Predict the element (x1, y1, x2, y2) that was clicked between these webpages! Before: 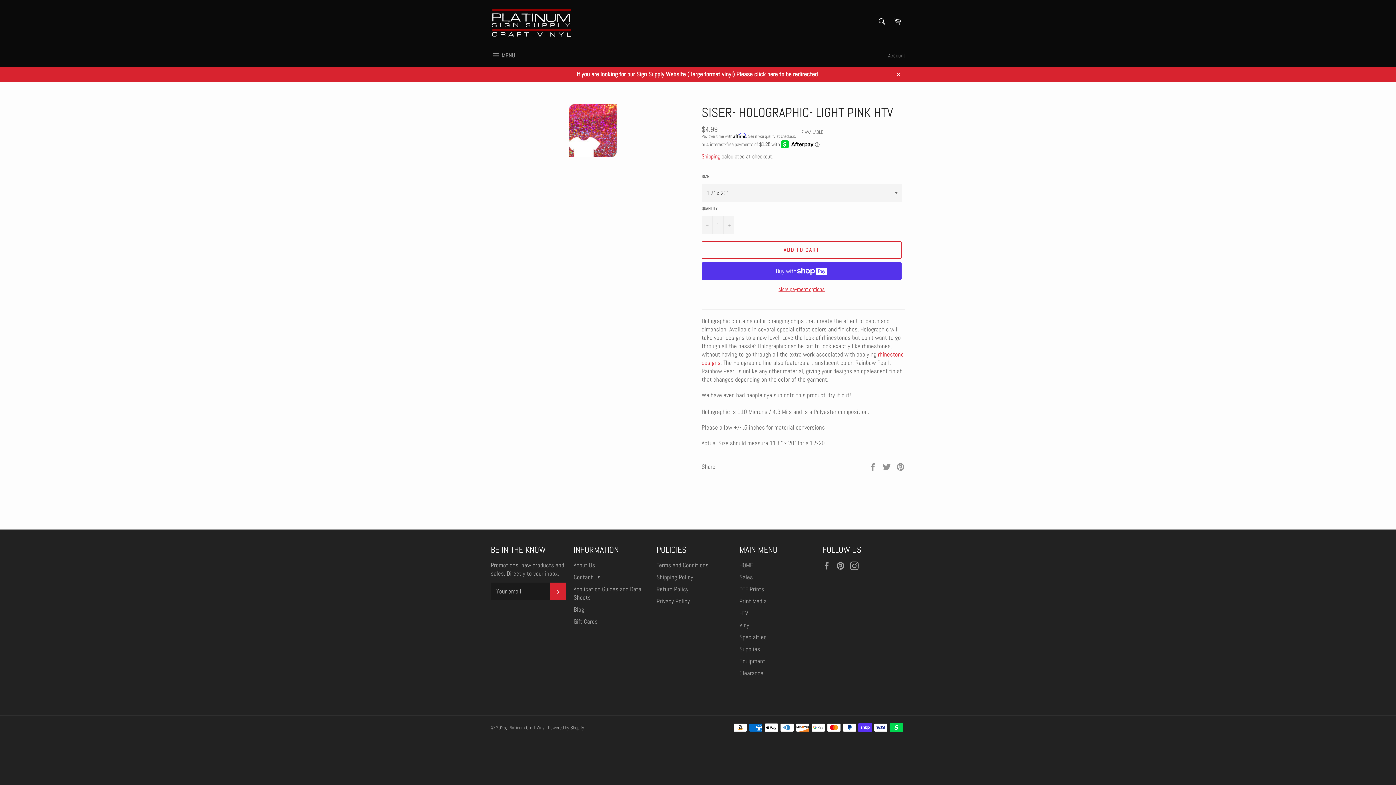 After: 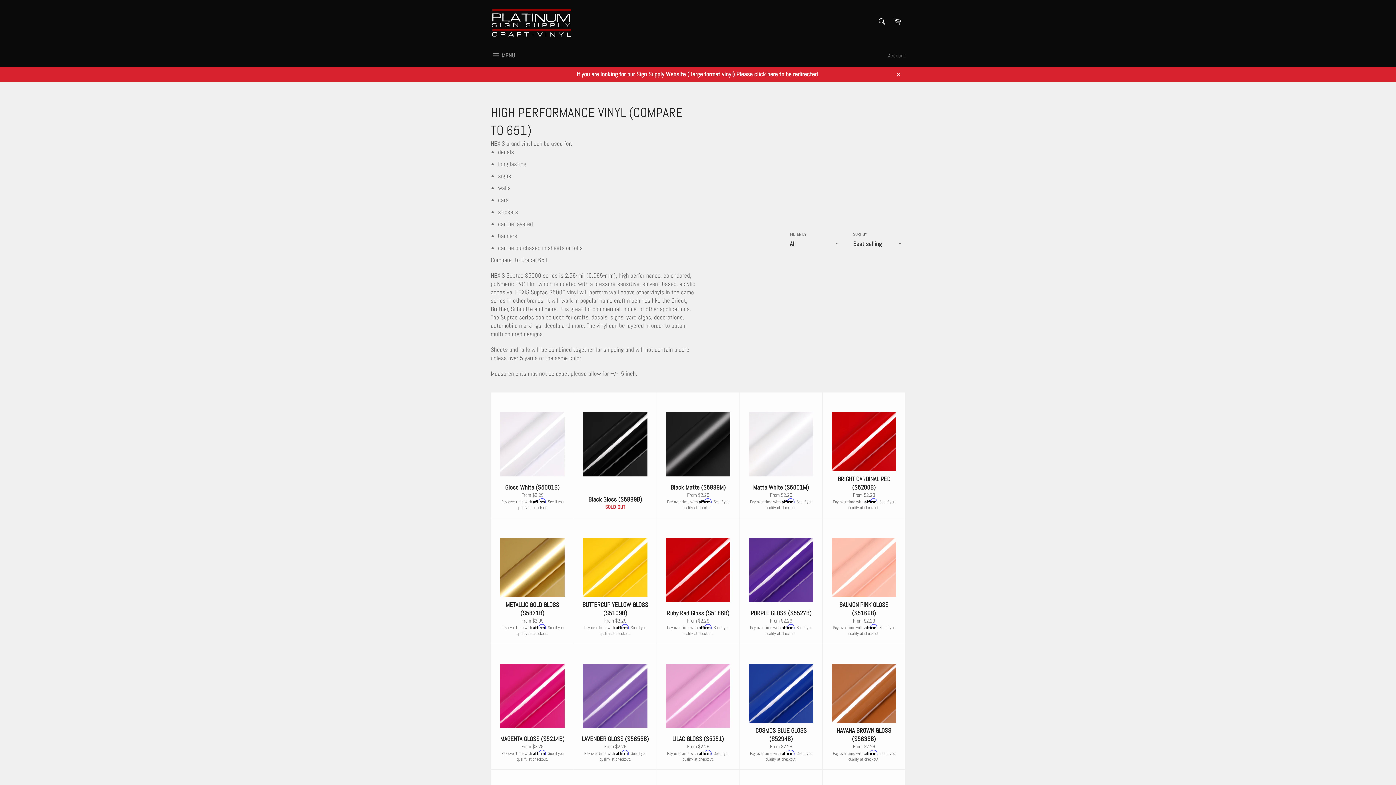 Action: bbox: (739, 621, 750, 629) label: Vinyl